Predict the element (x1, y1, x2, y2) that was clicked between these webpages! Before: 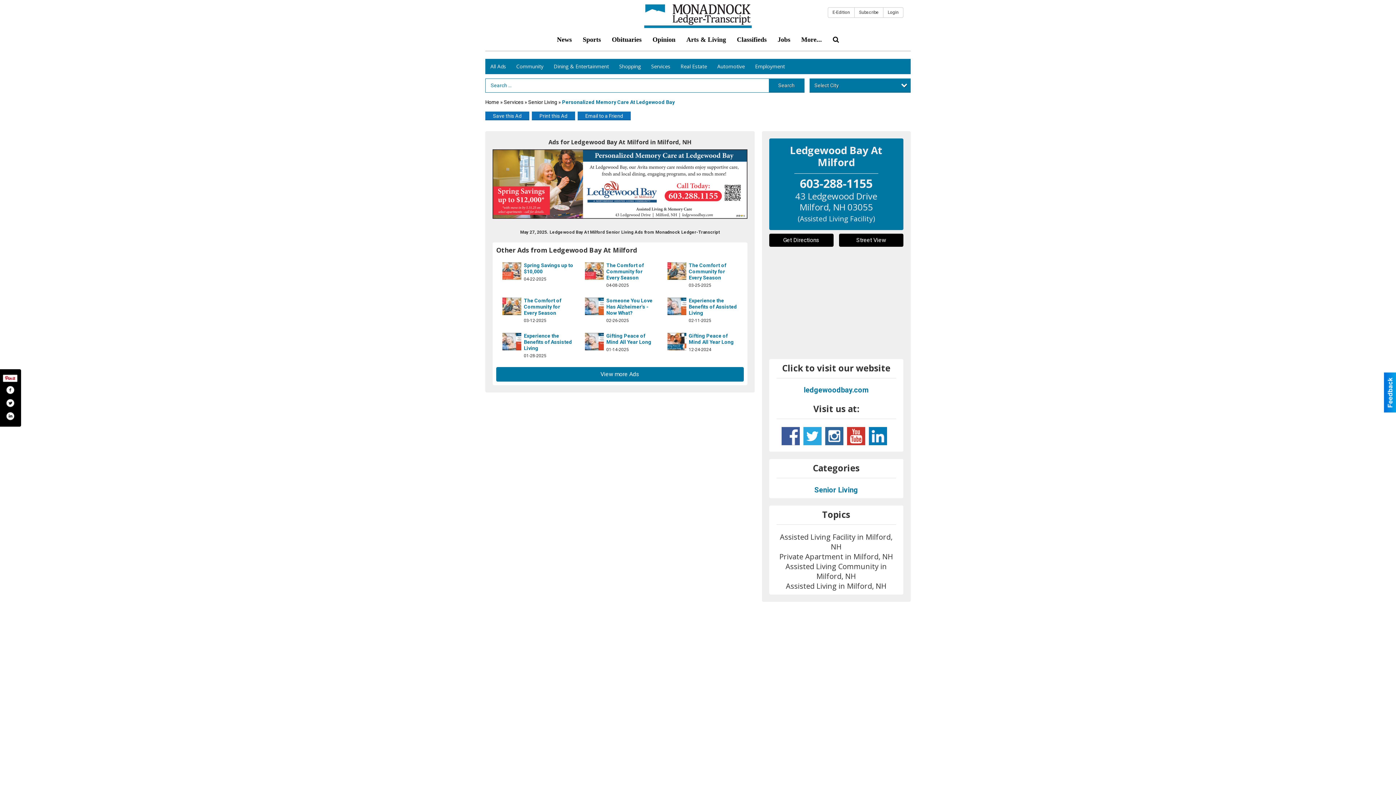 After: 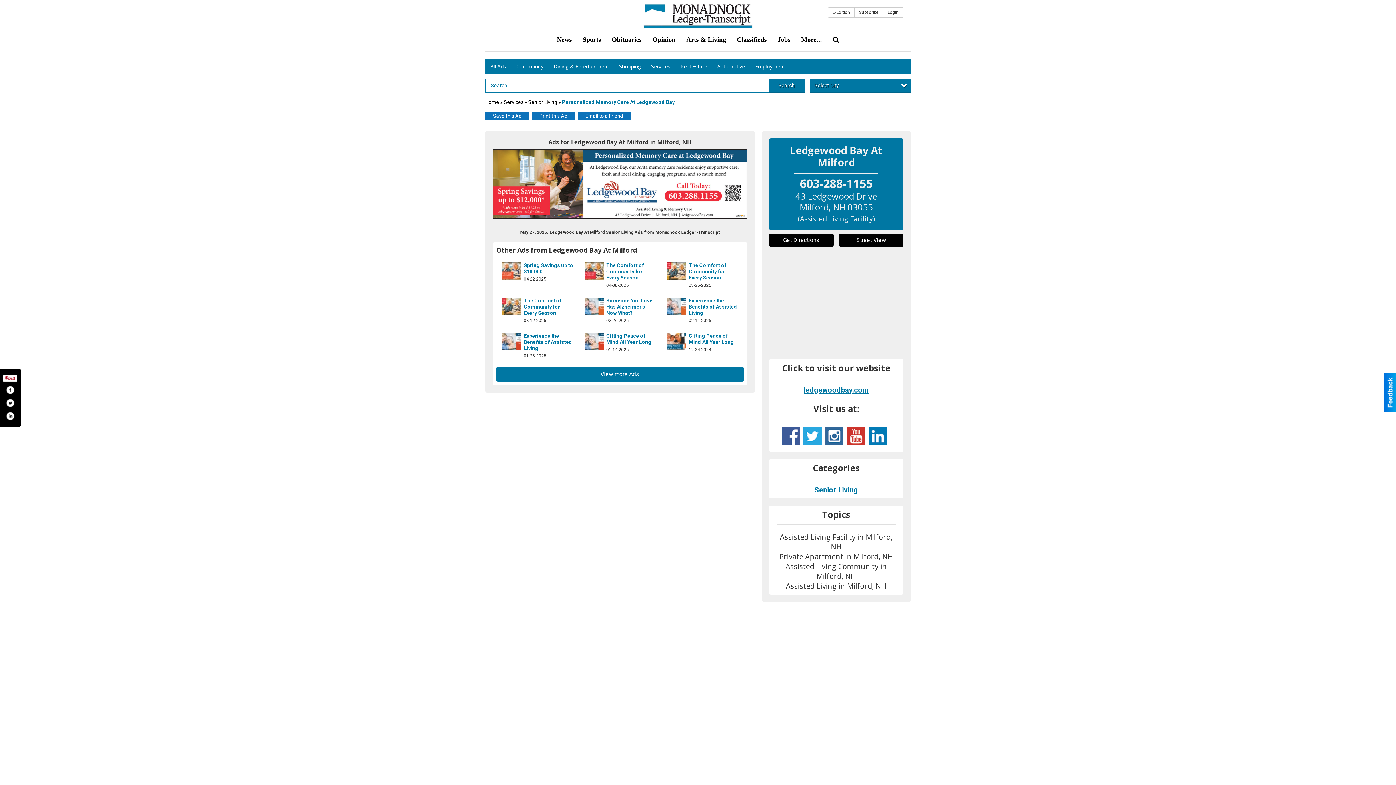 Action: bbox: (776, 385, 896, 394) label: ledgewoodbay.com